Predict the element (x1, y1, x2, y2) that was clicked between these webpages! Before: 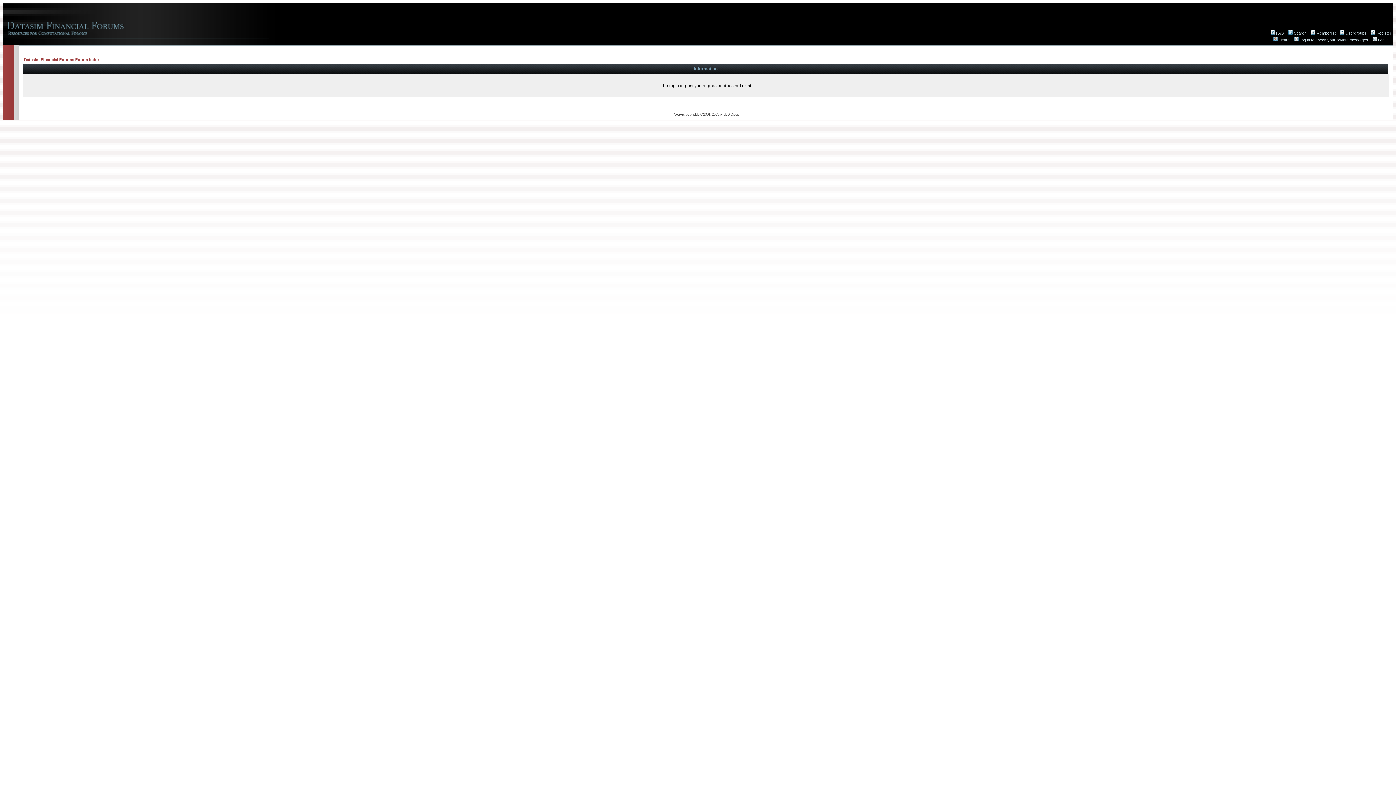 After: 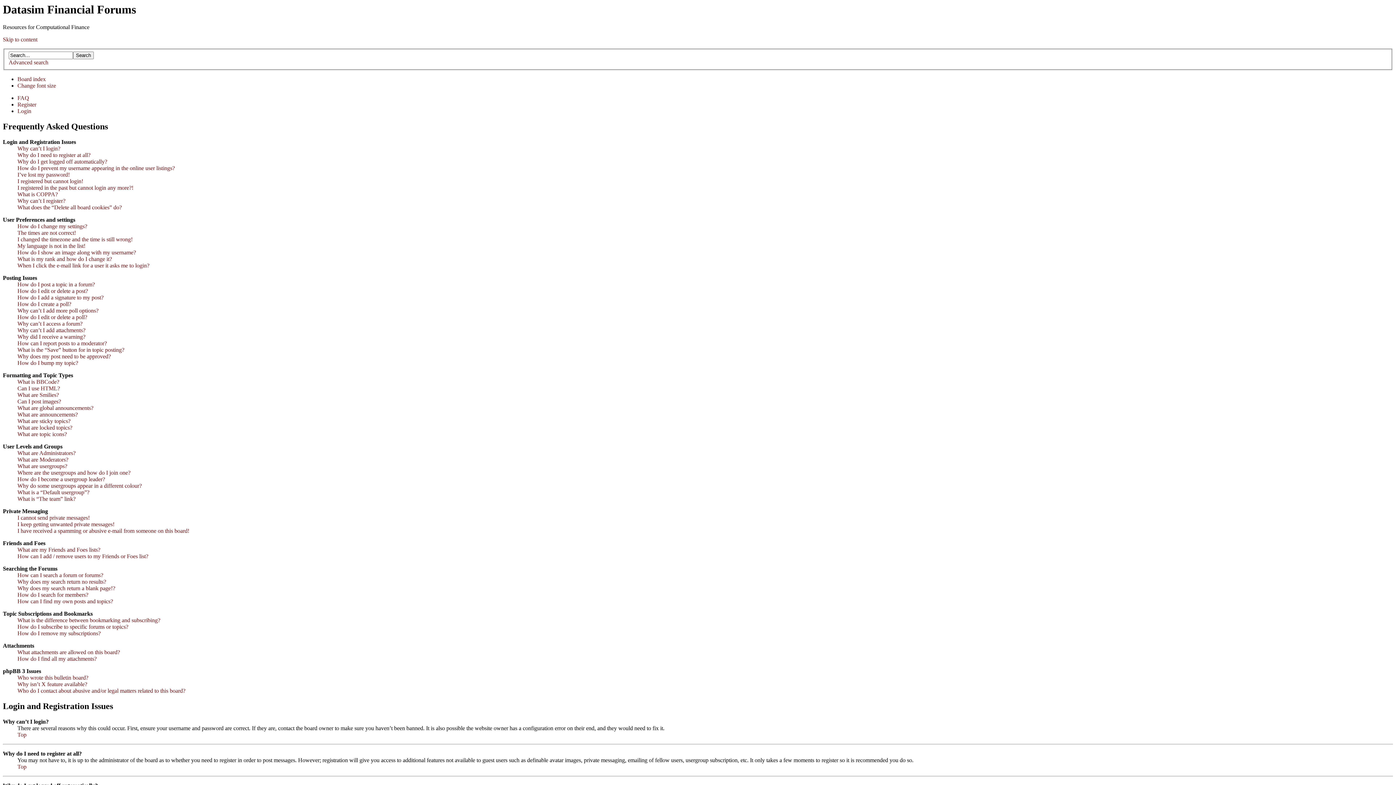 Action: label: FAQ bbox: (1269, 30, 1284, 35)